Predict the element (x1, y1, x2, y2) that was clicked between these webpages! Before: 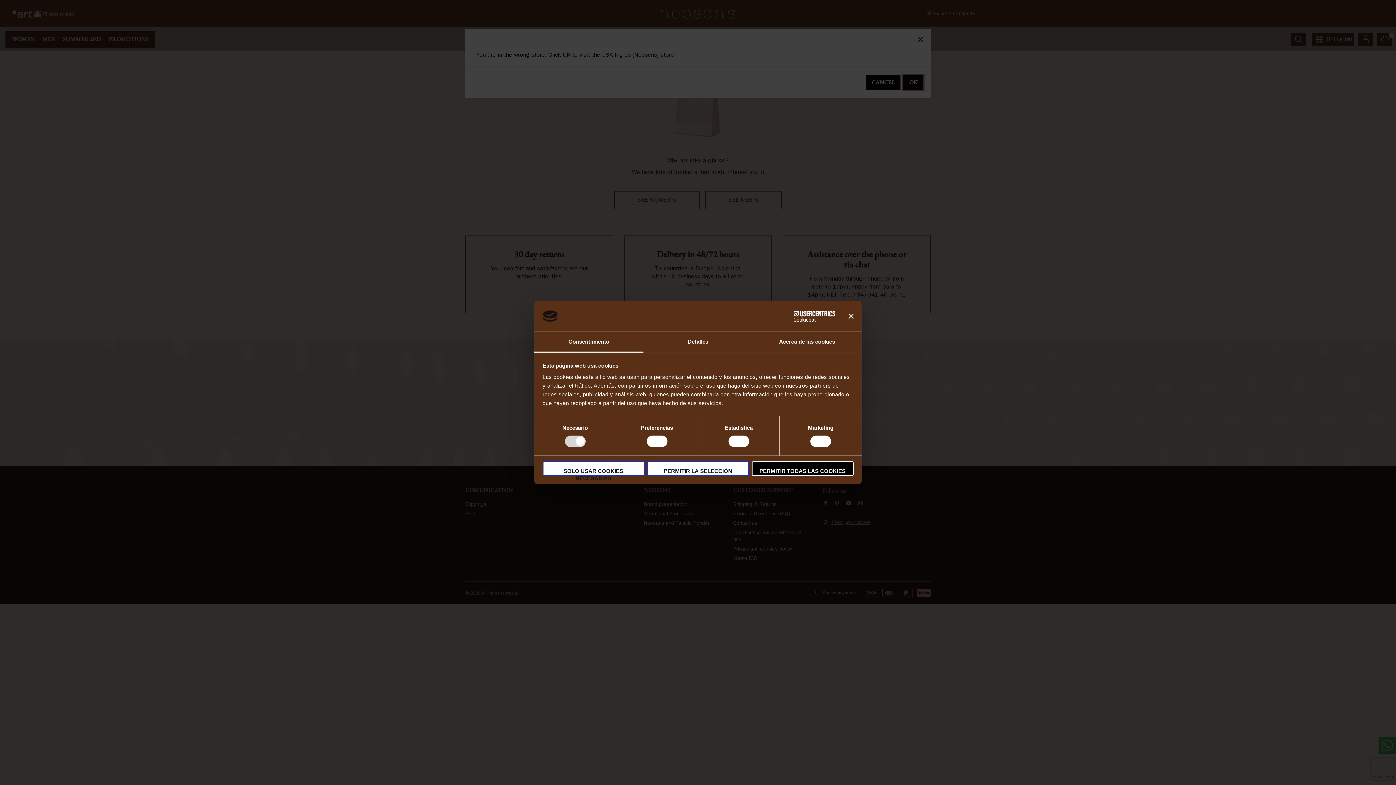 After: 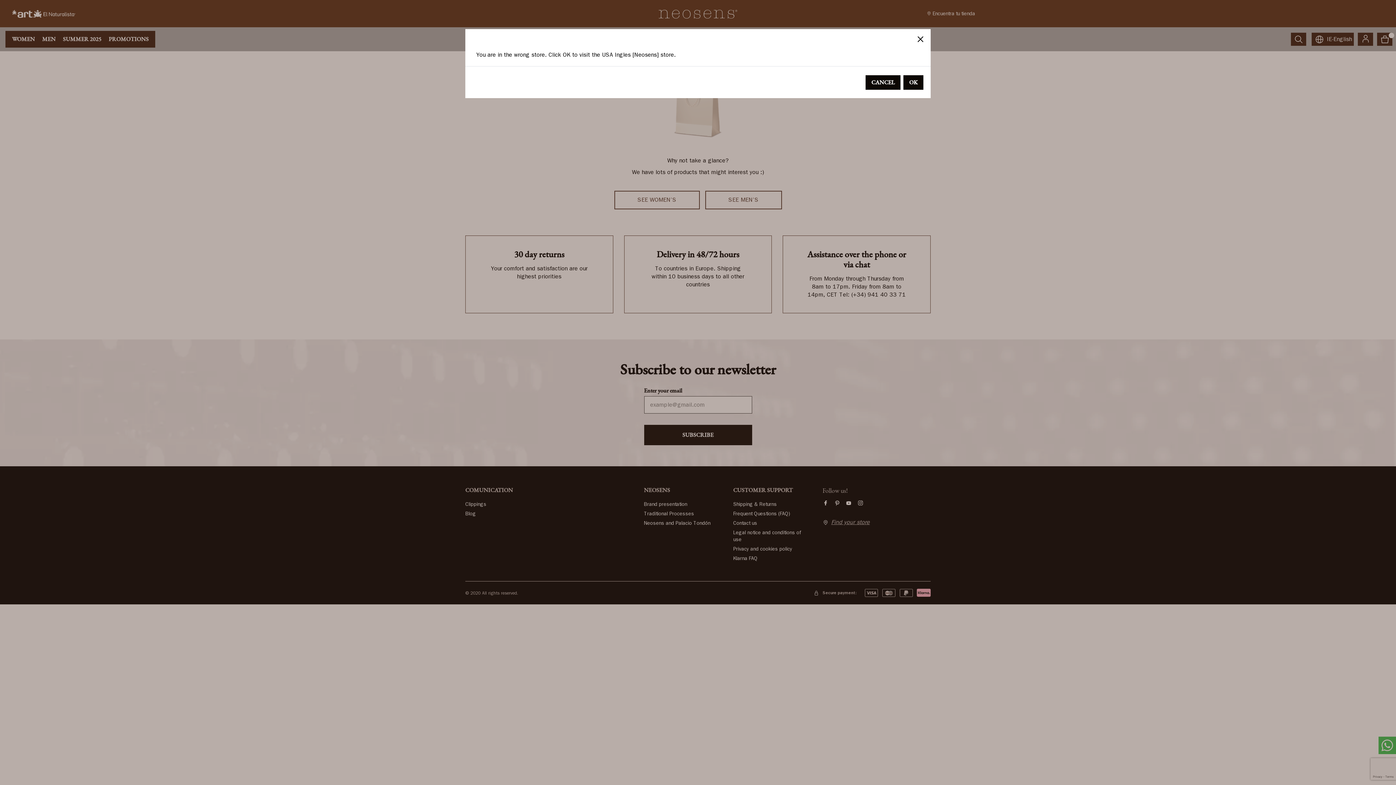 Action: bbox: (647, 461, 749, 476) label: PERMITIR LA SELECCIÓN